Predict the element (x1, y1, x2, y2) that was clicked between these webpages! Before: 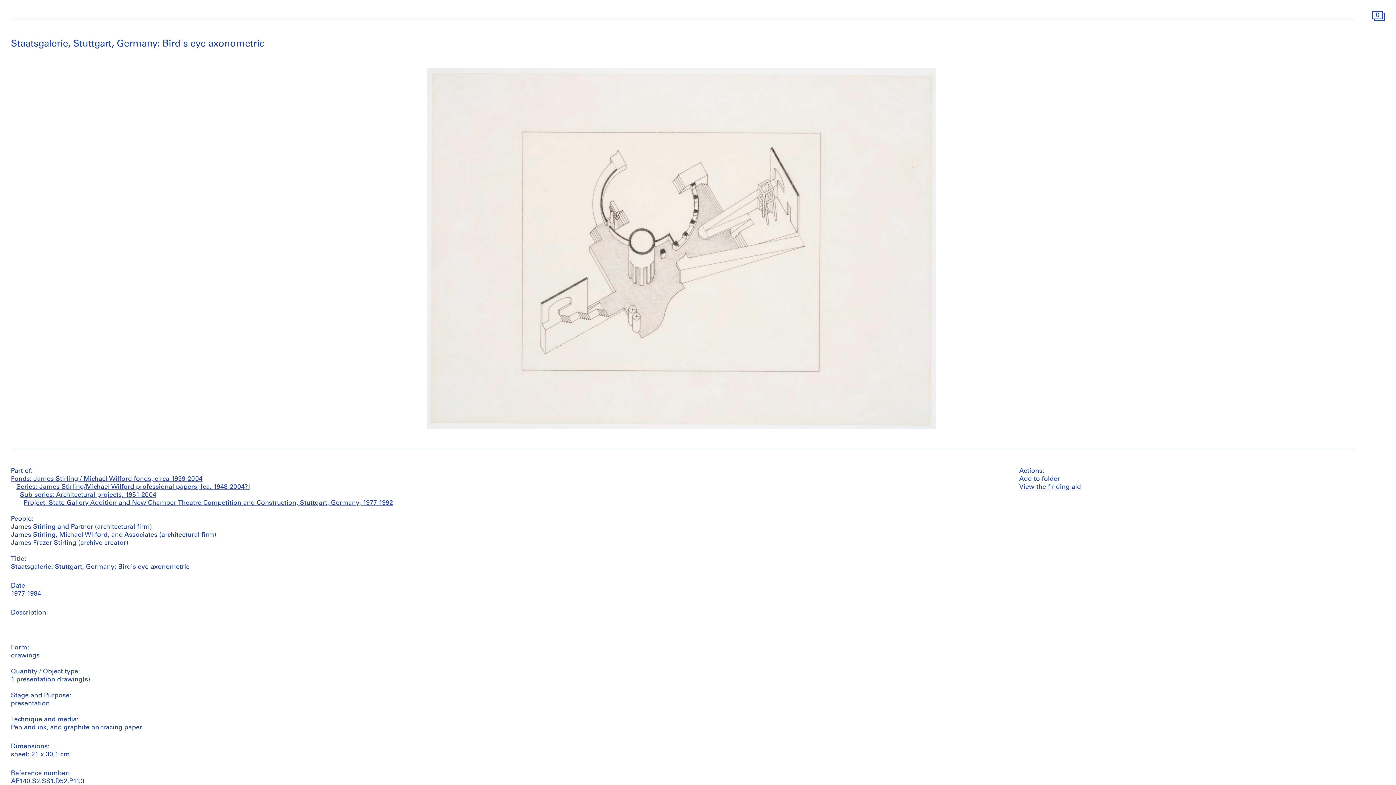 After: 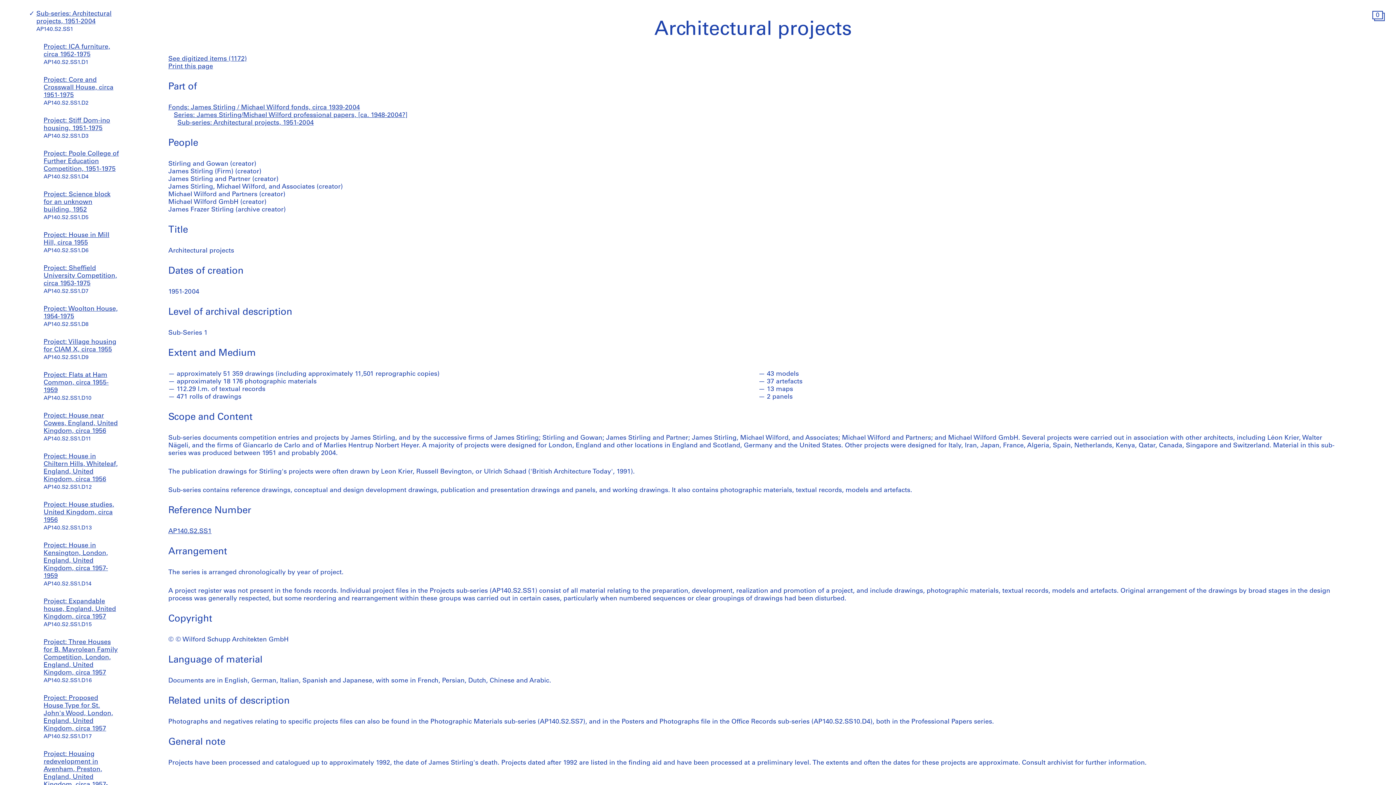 Action: label: Sub-series: Architectural projects, 1951-2004 bbox: (20, 492, 156, 498)